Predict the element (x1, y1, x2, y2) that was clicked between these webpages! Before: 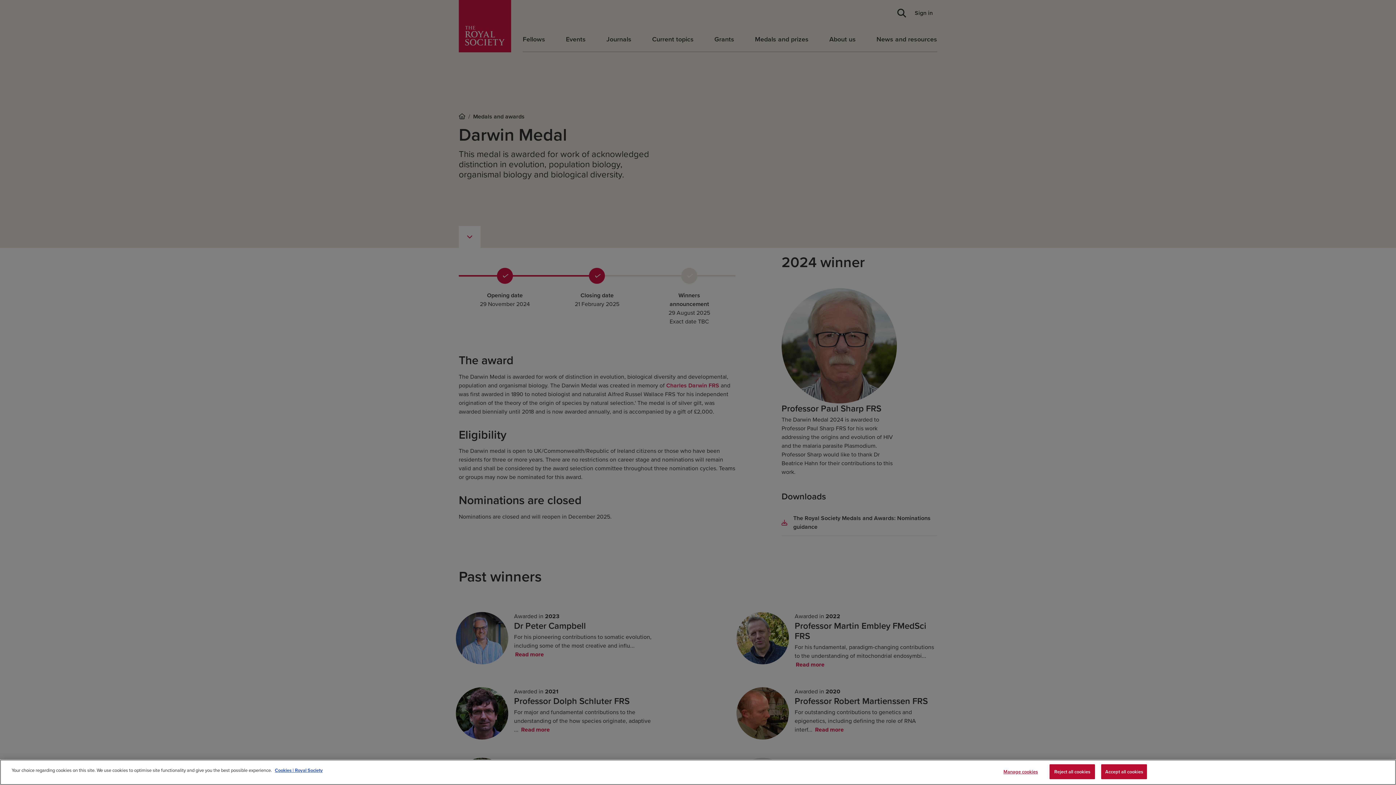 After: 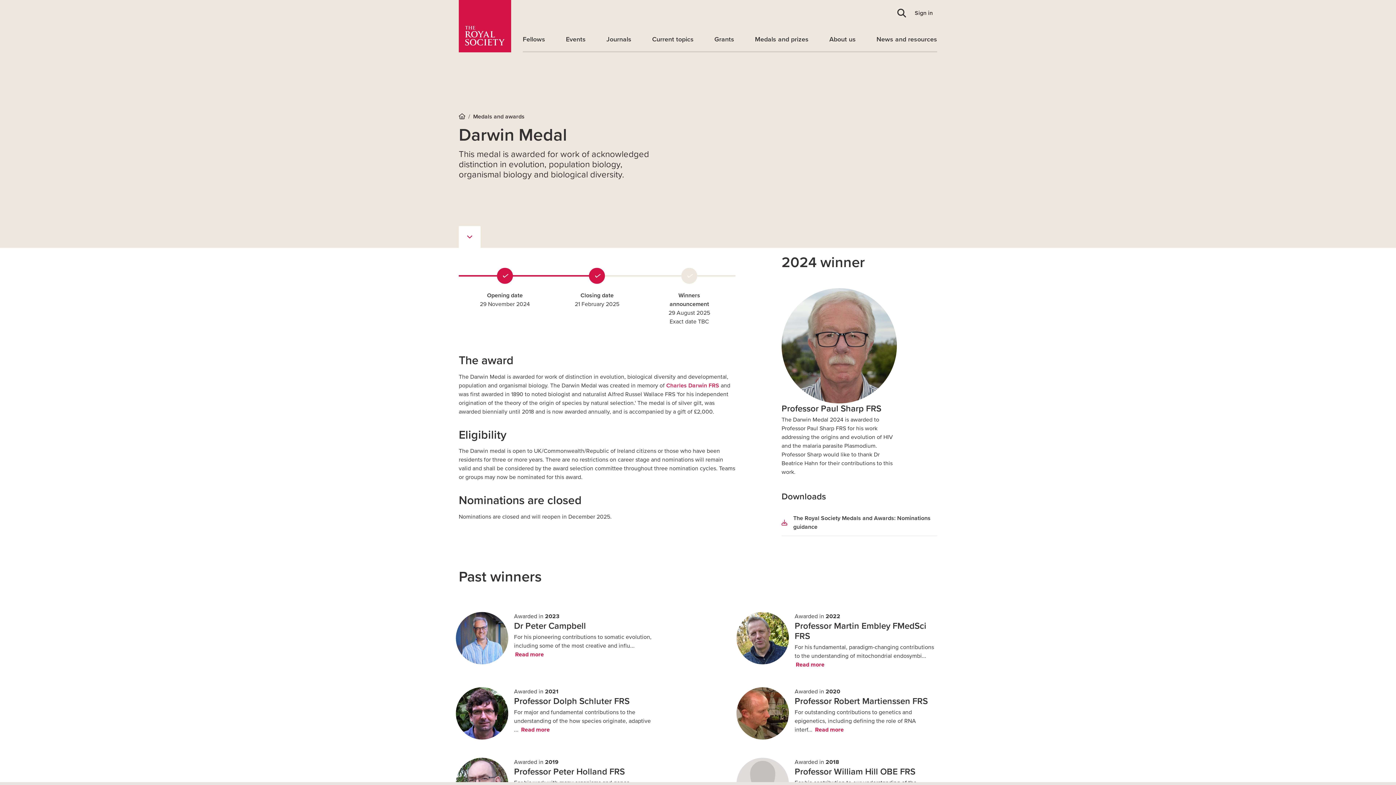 Action: label: Accept all cookies bbox: (1101, 764, 1147, 779)